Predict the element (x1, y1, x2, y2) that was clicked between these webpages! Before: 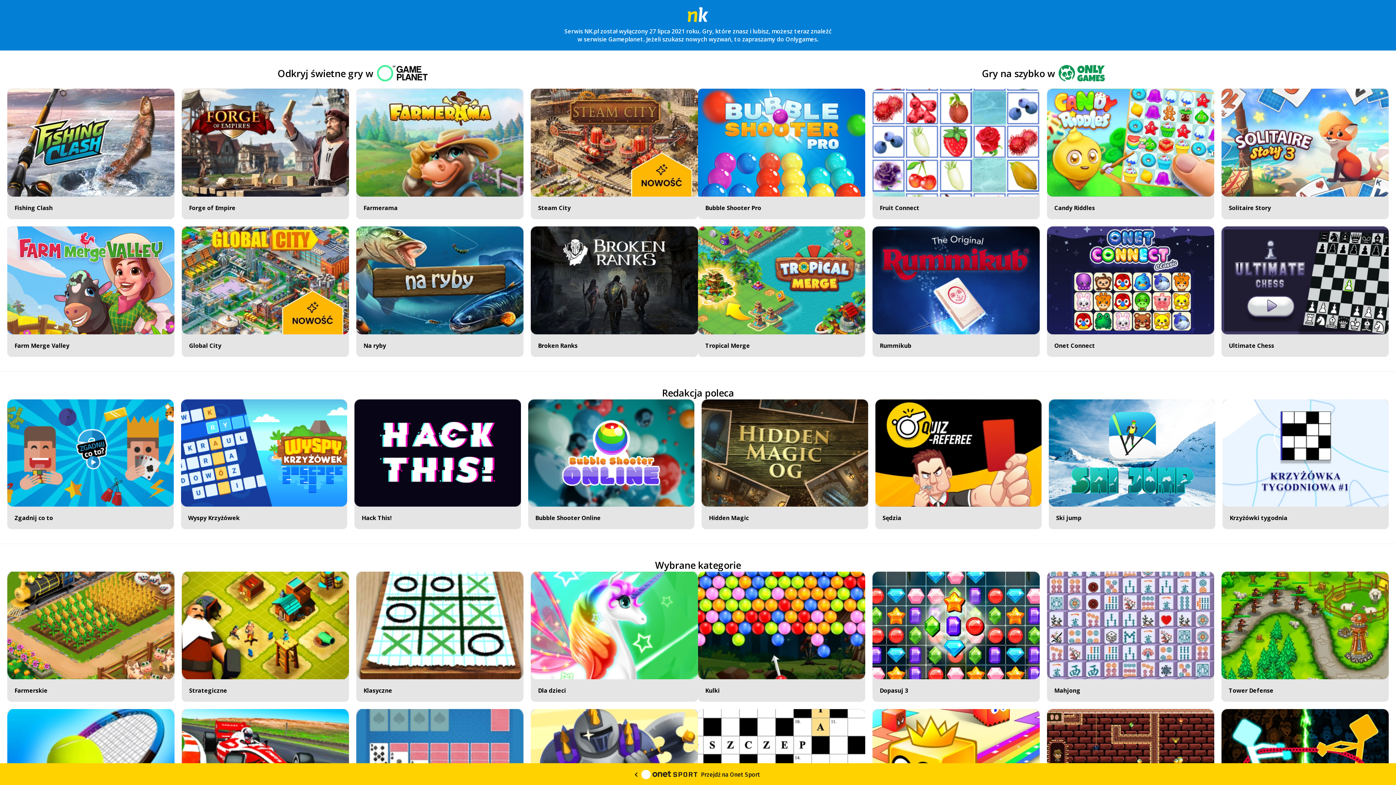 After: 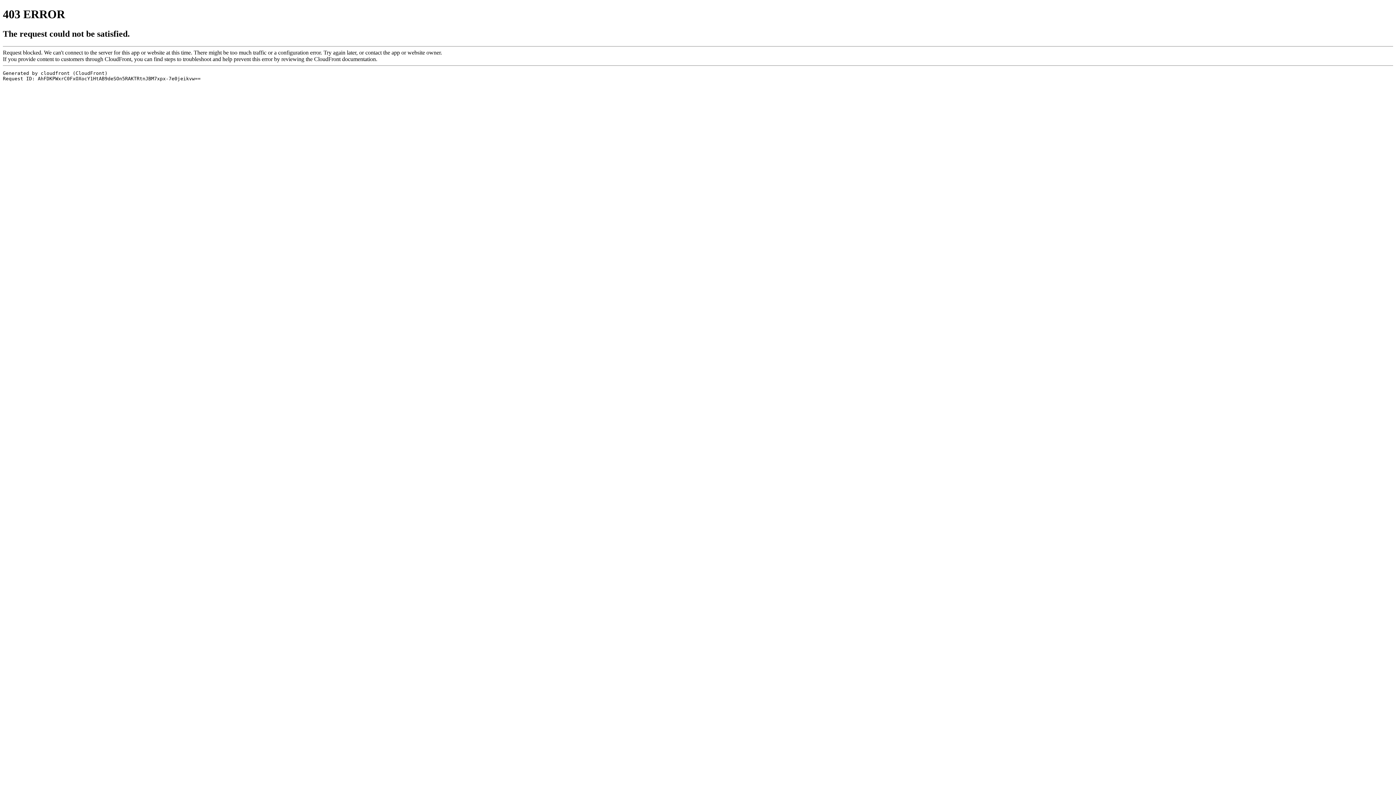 Action: bbox: (872, 571, 1040, 702) label: Dopasuj 3